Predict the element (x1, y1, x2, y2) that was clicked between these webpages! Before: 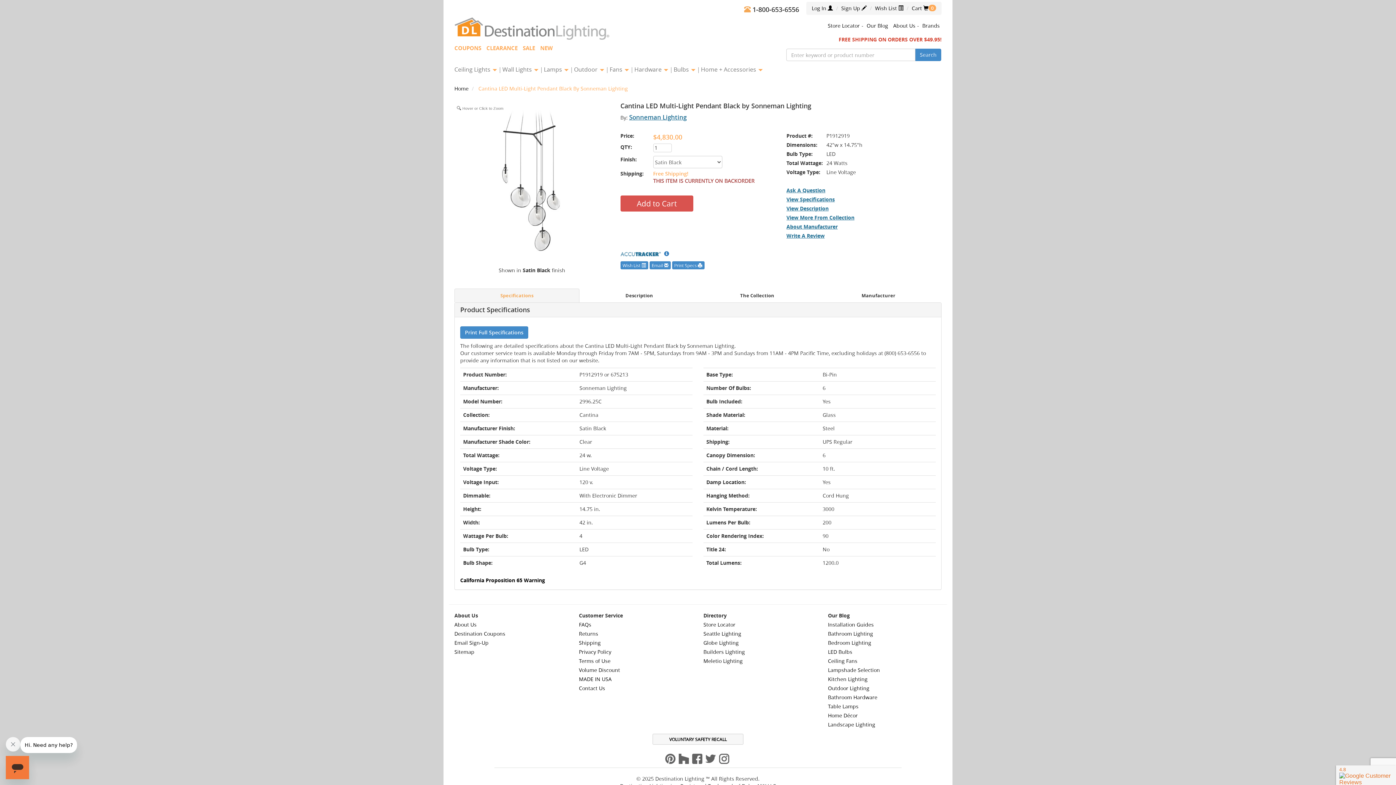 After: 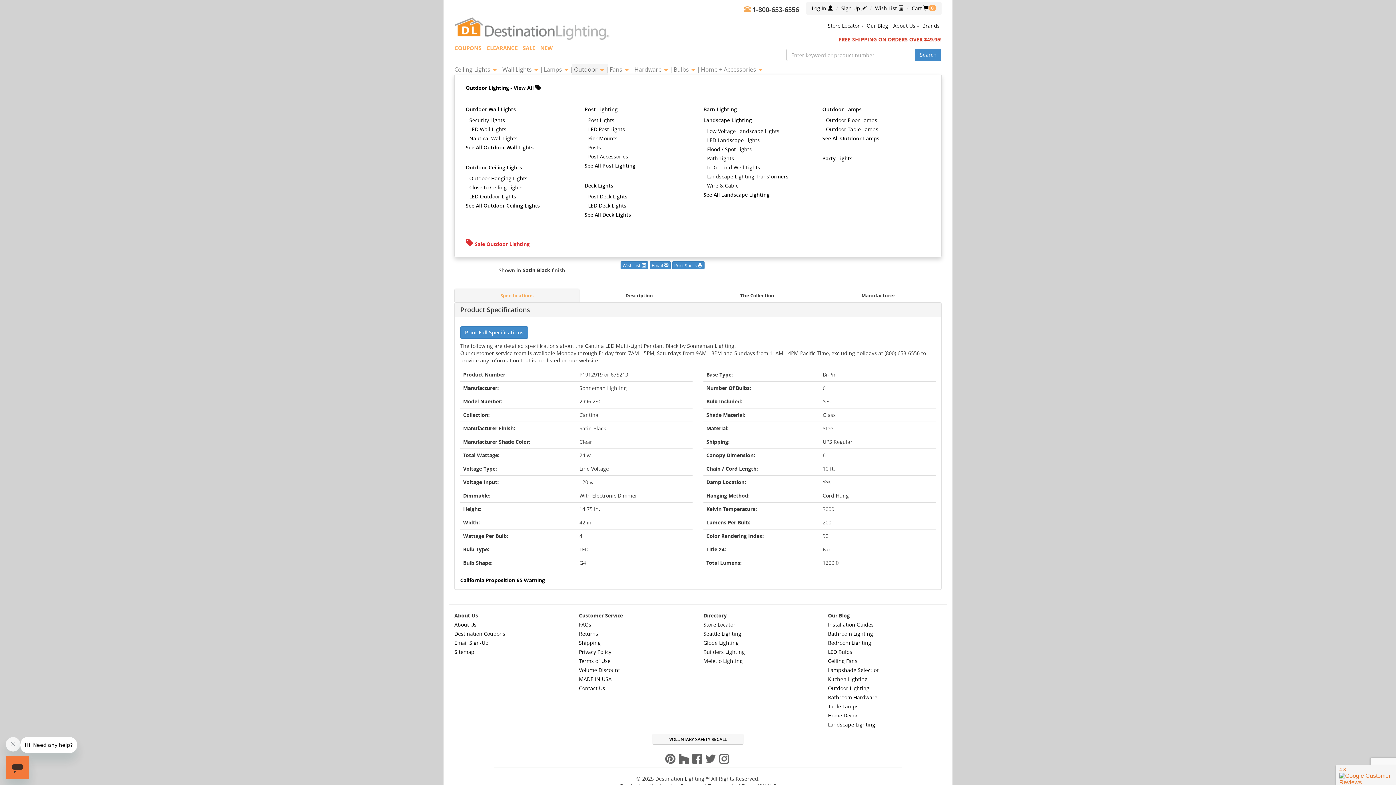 Action: bbox: (572, 64, 608, 74) label: Outdoor 